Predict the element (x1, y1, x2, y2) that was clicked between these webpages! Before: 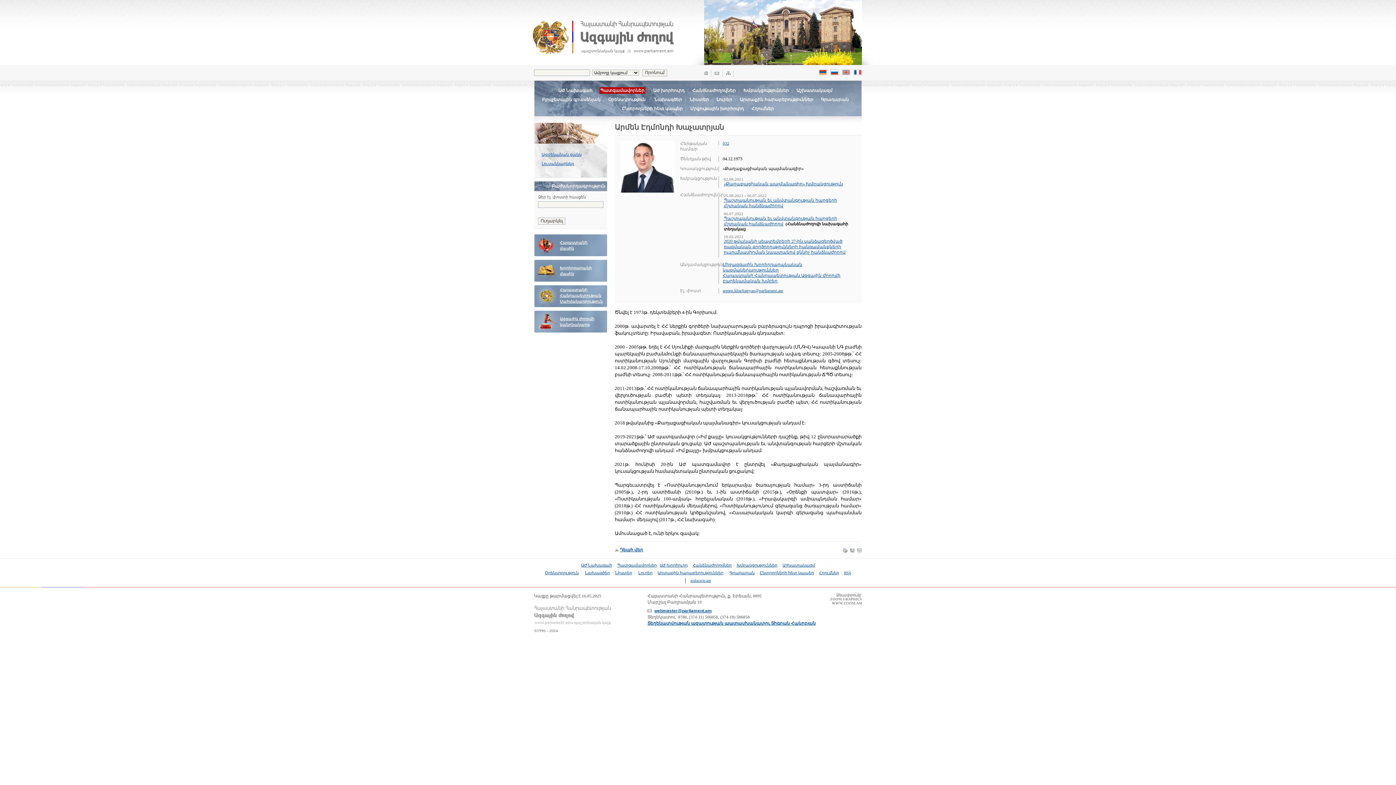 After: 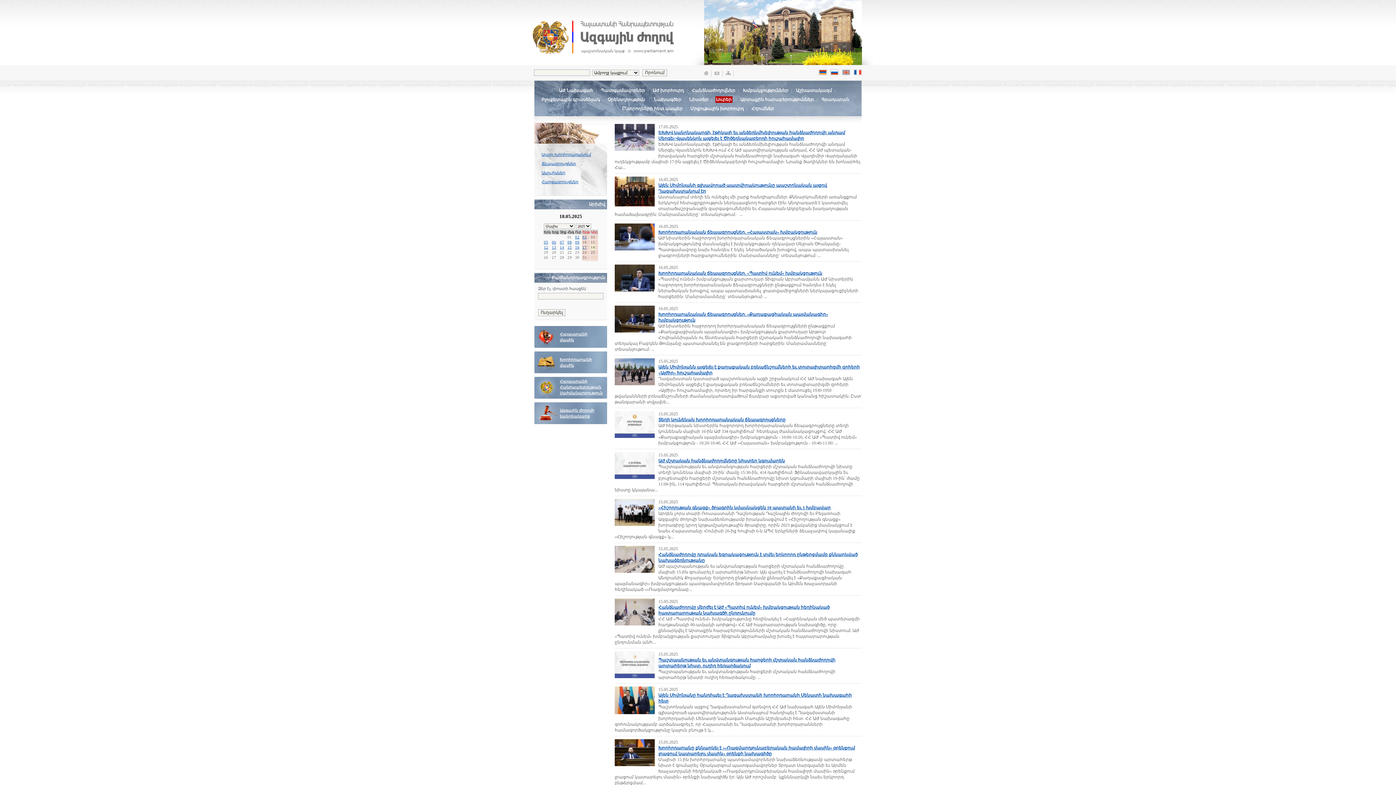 Action: bbox: (716, 97, 733, 102) label: Լուրեր